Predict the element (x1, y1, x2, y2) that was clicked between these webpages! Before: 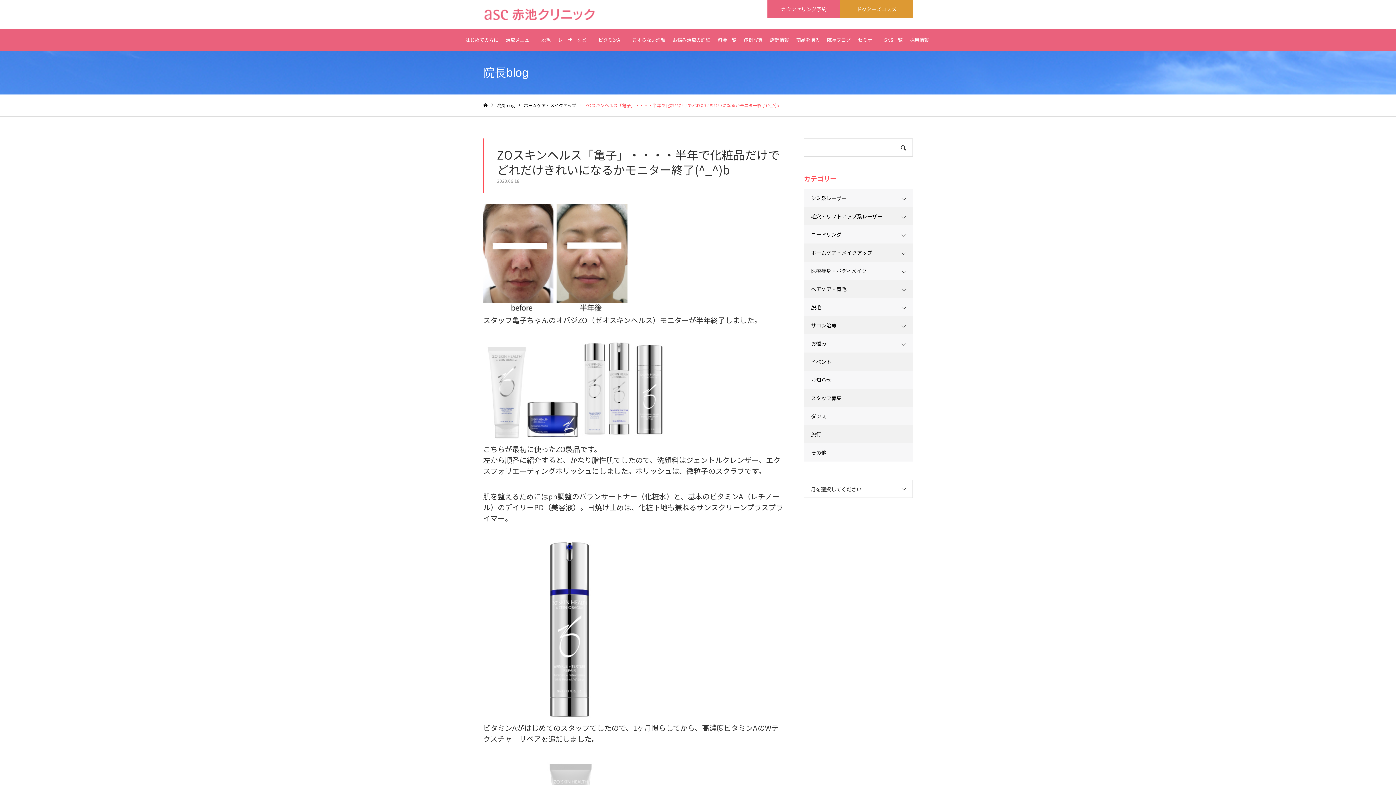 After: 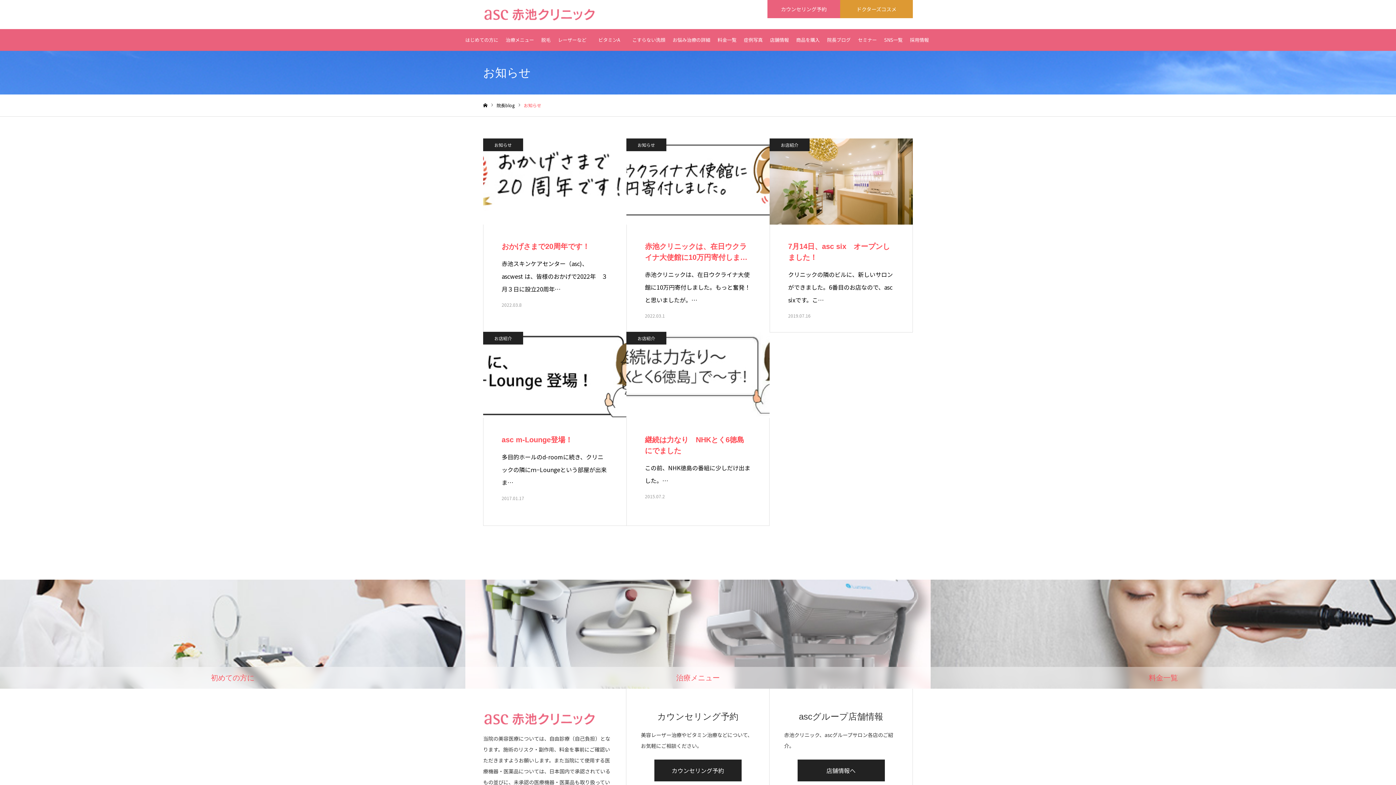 Action: label: お知らせ bbox: (804, 370, 913, 389)